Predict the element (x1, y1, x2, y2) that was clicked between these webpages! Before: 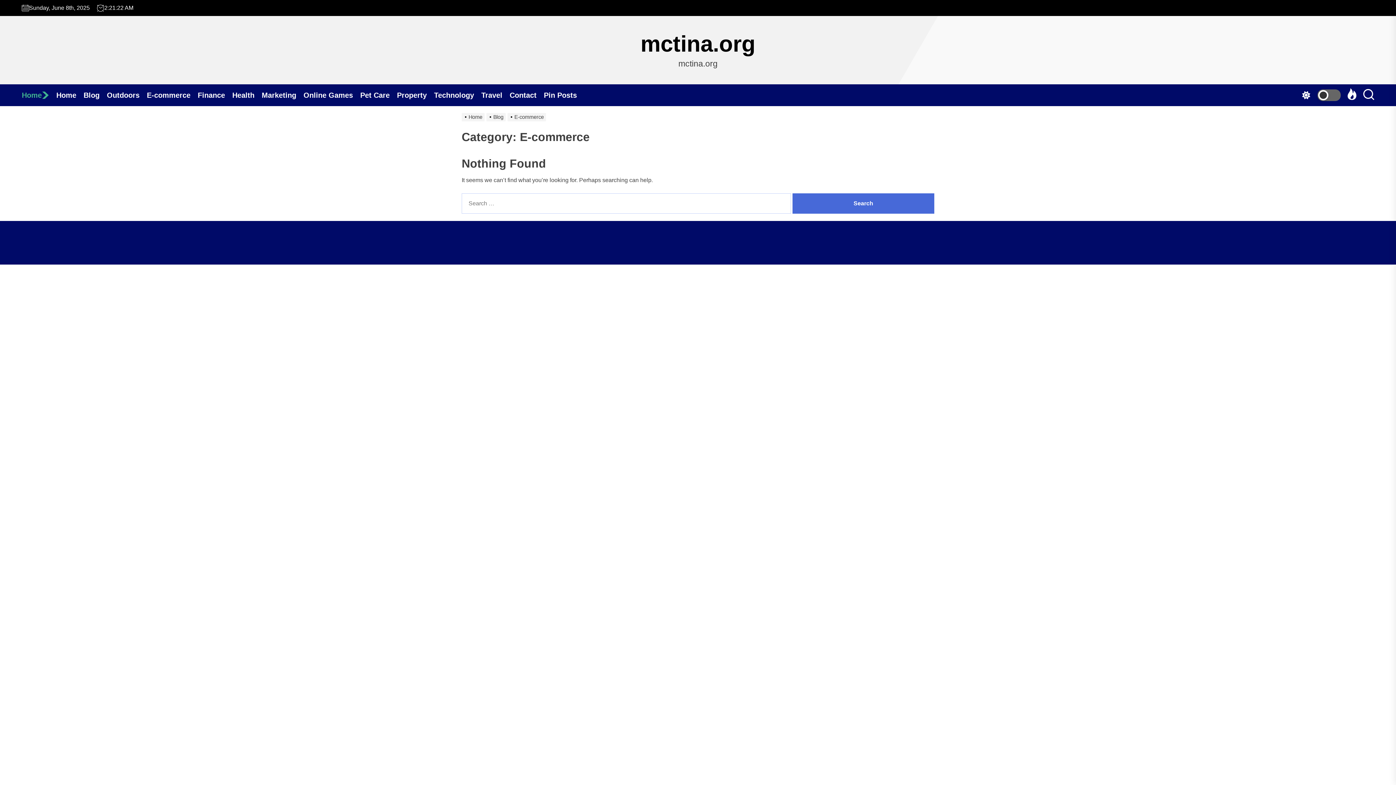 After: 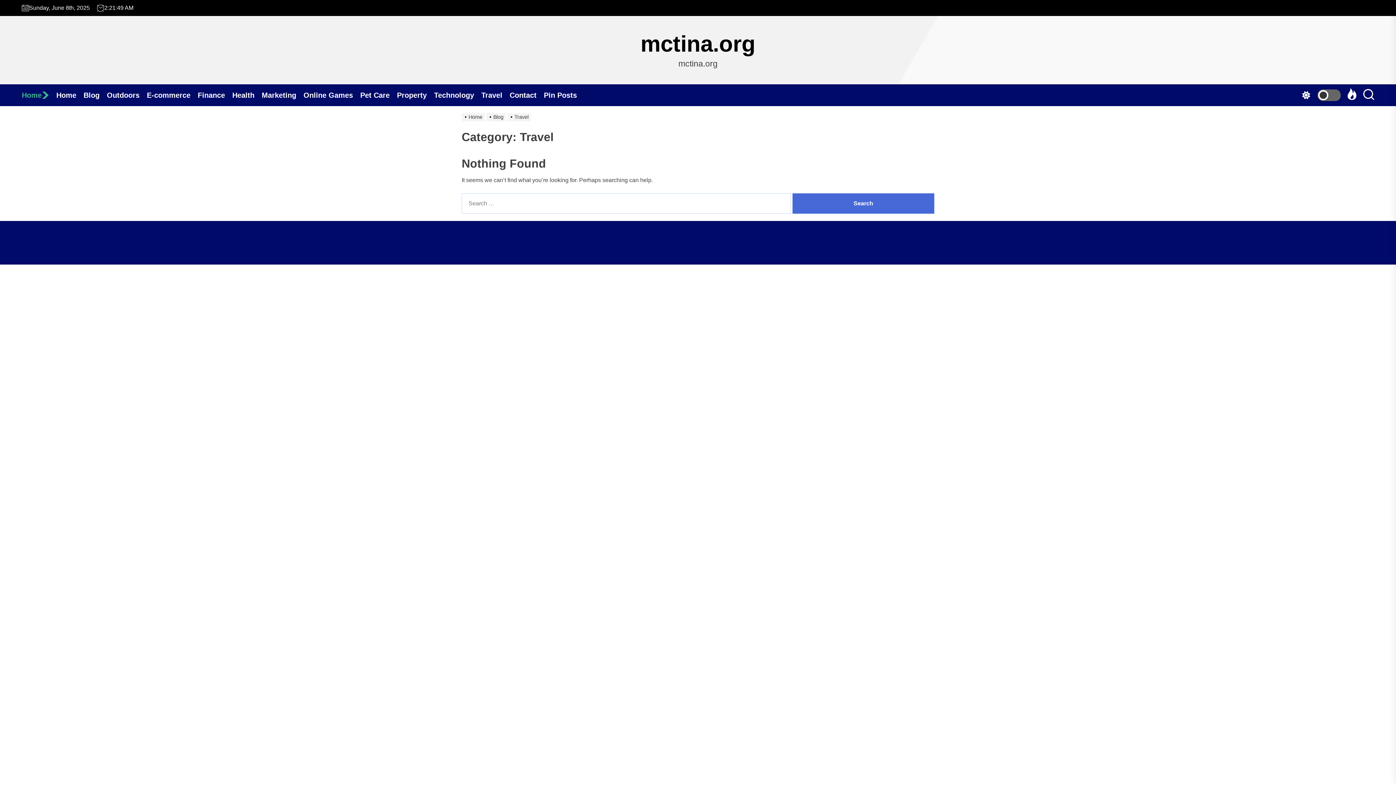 Action: label: Travel bbox: (481, 84, 509, 106)